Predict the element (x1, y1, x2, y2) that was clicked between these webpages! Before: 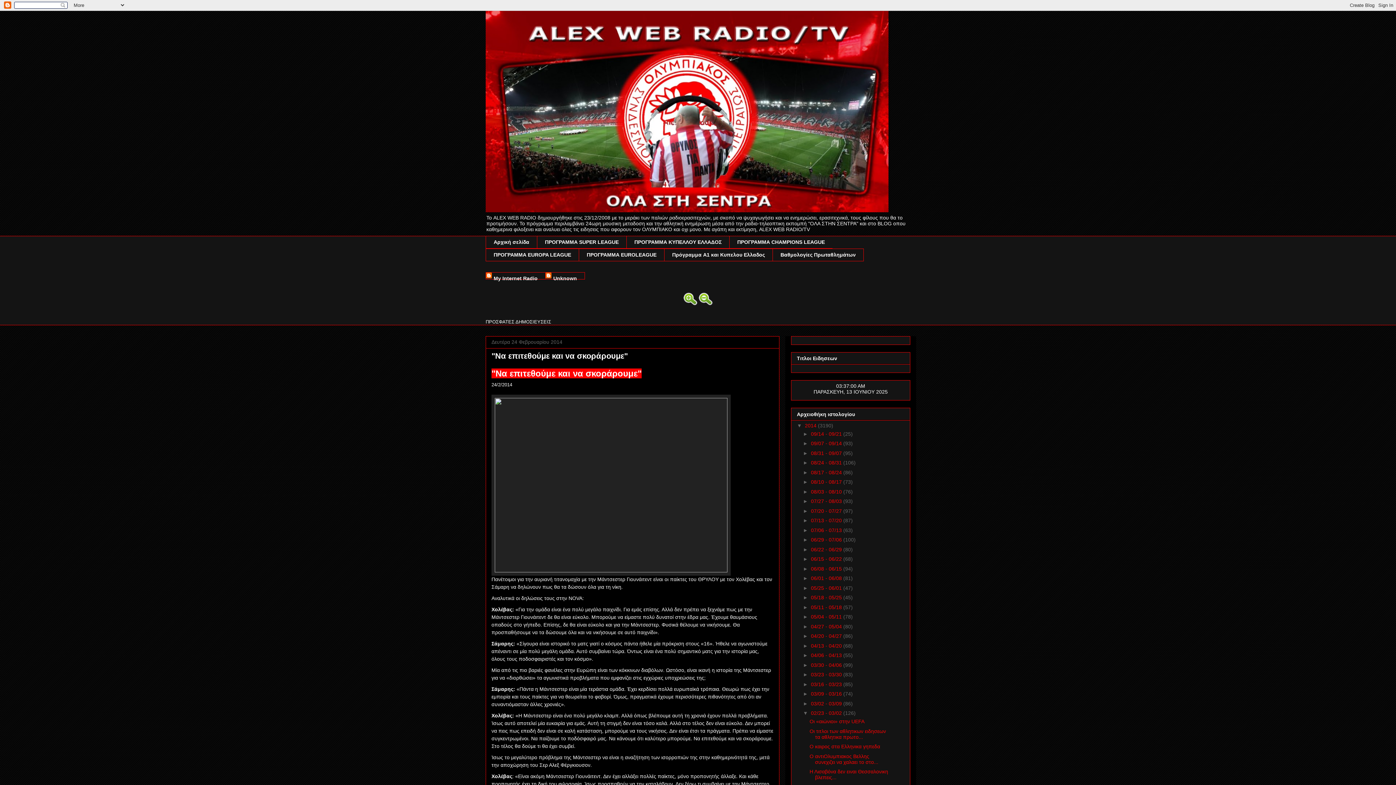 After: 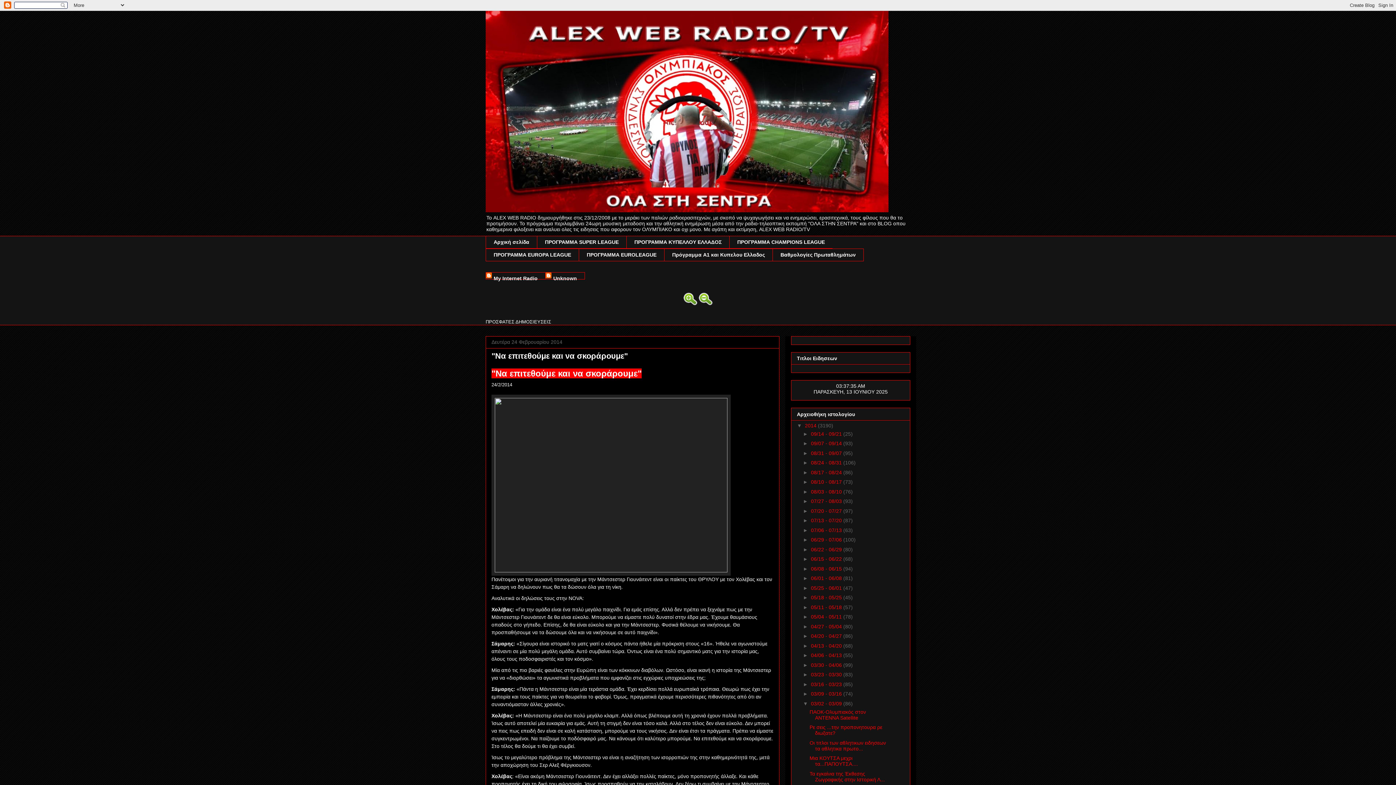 Action: label: ►   bbox: (803, 700, 811, 706)